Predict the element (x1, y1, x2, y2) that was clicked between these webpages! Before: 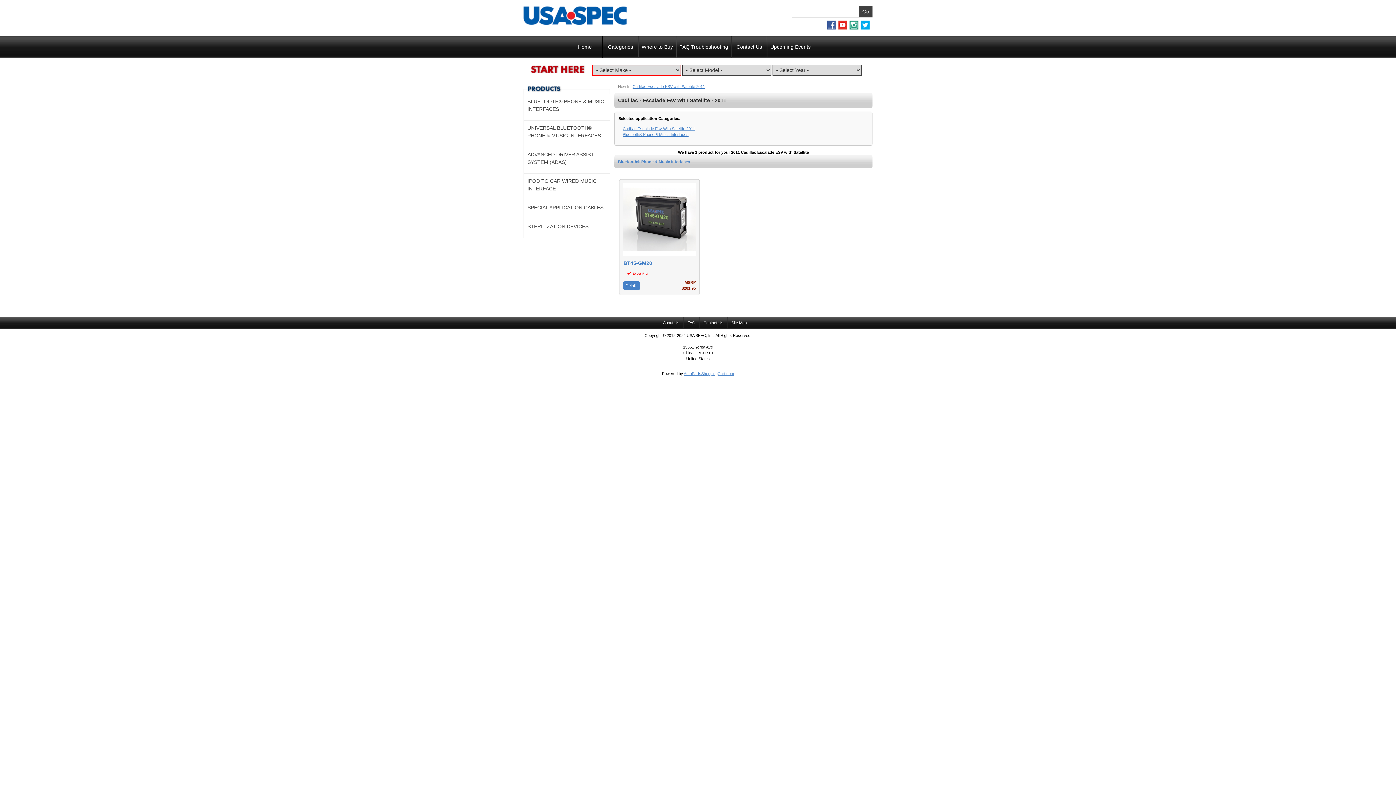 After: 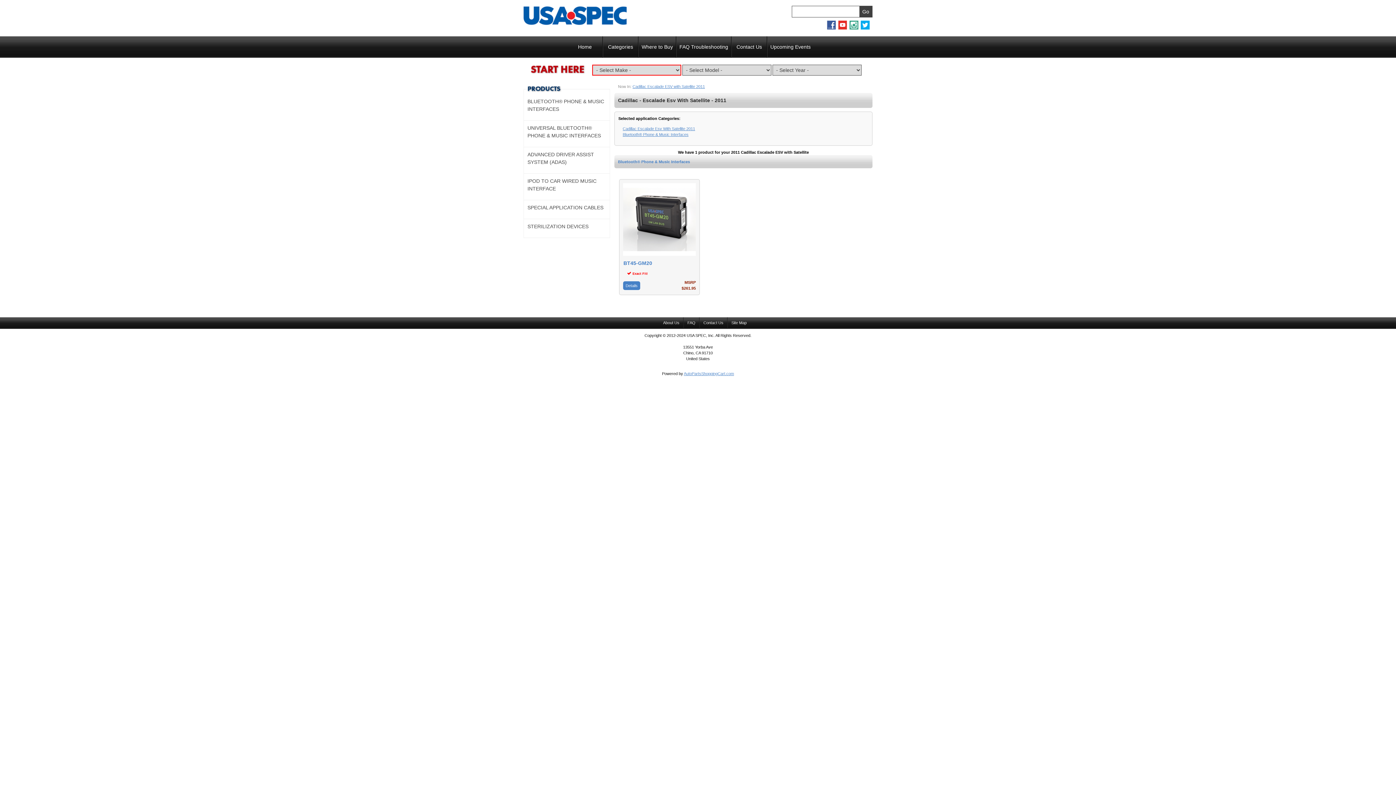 Action: bbox: (849, 26, 858, 30)